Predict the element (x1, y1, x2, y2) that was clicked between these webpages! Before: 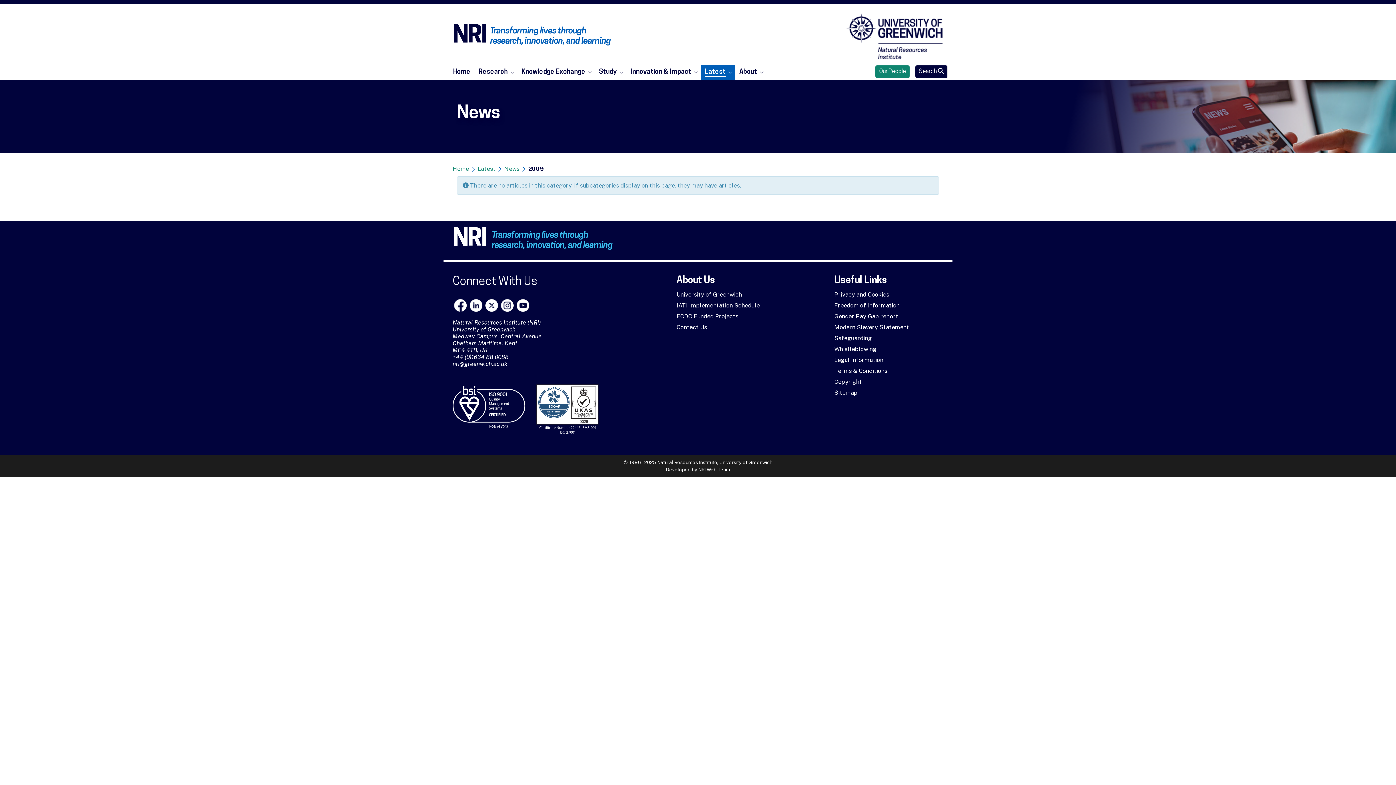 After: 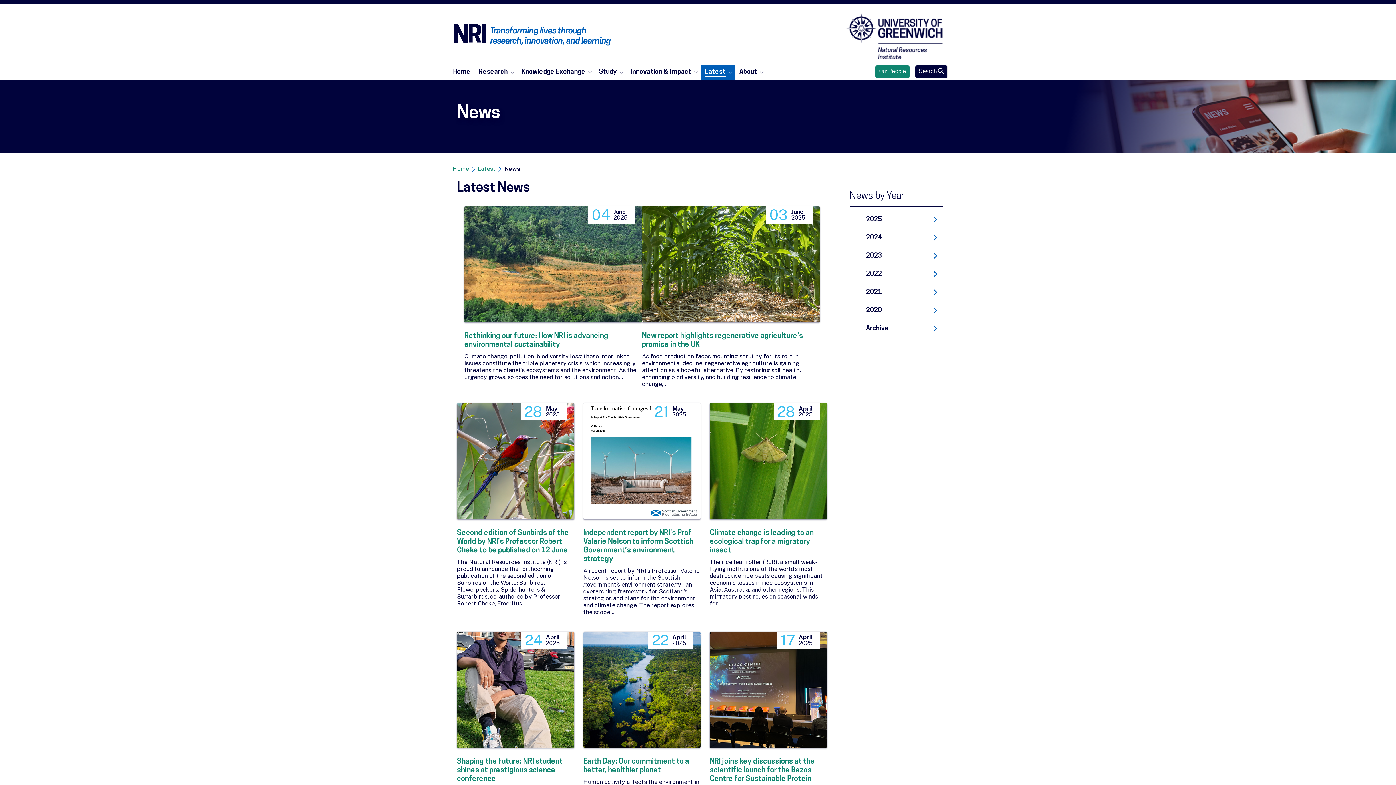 Action: label: News bbox: (504, 164, 519, 173)